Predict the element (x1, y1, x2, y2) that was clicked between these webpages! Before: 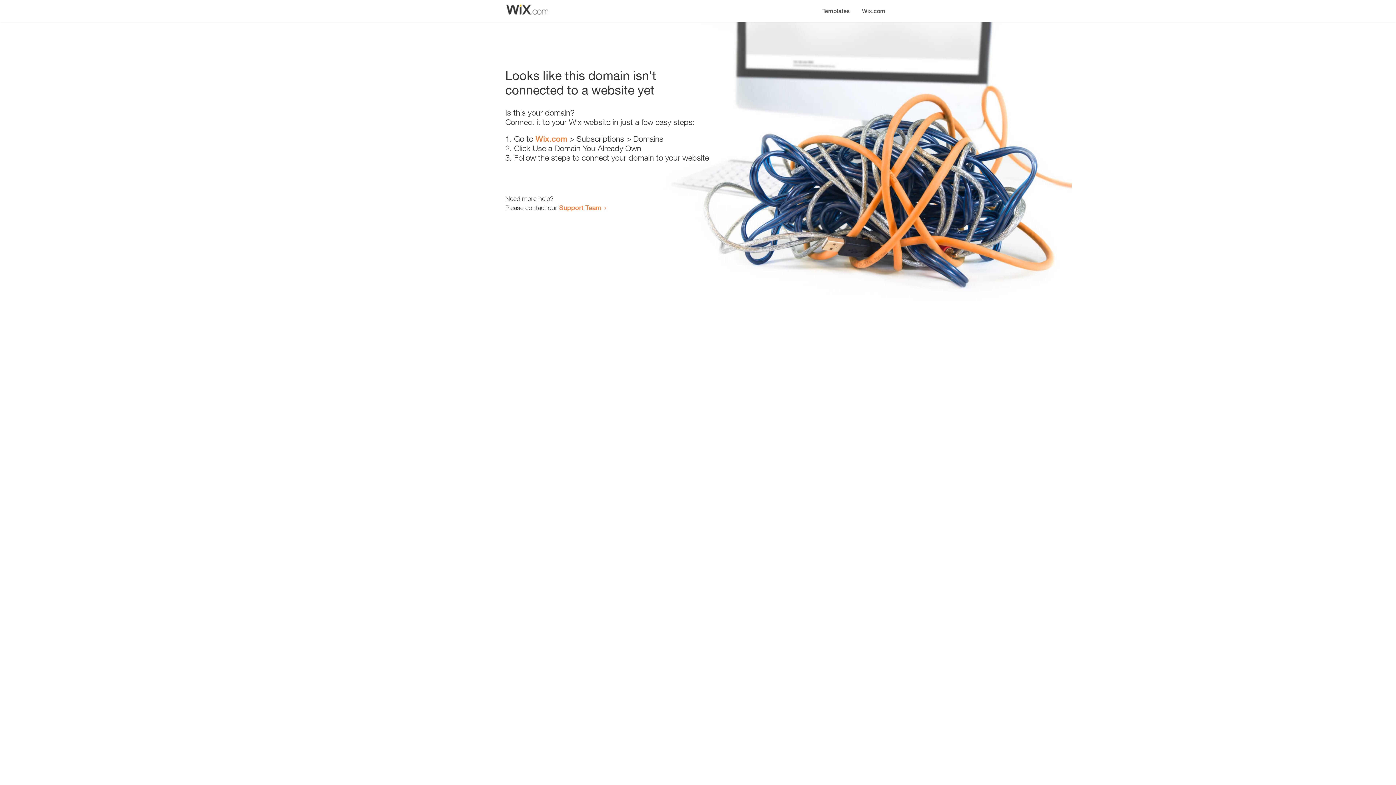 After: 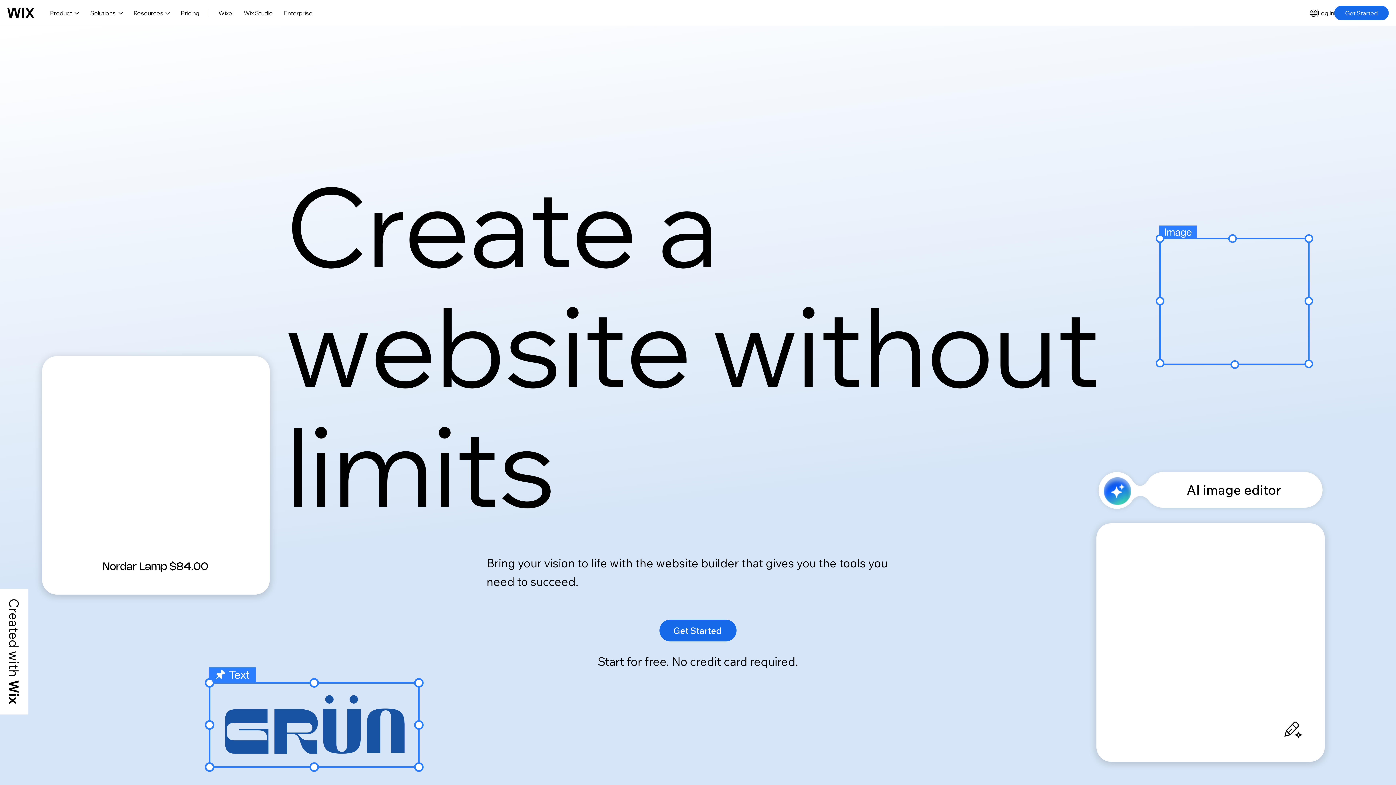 Action: label: Wix.com bbox: (856, 0, 890, 14)